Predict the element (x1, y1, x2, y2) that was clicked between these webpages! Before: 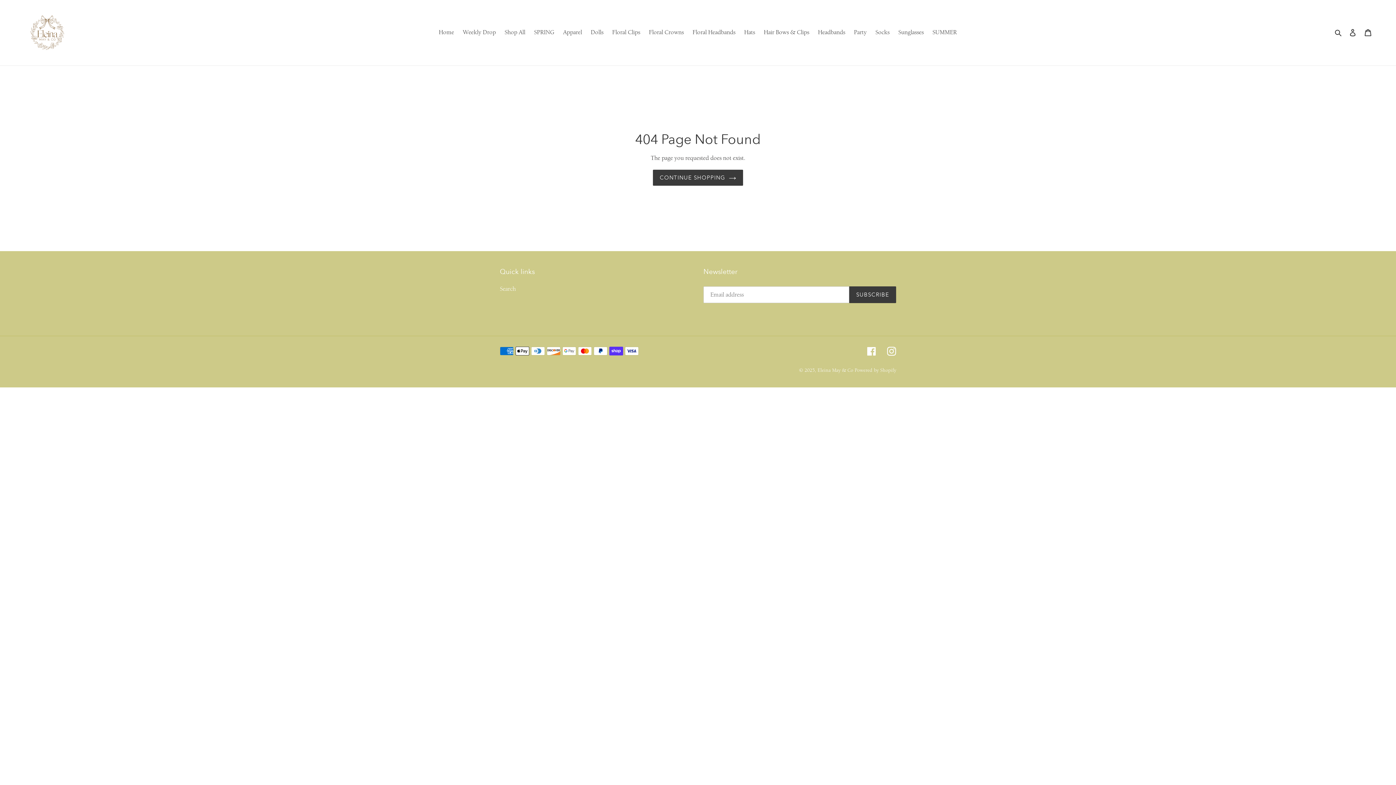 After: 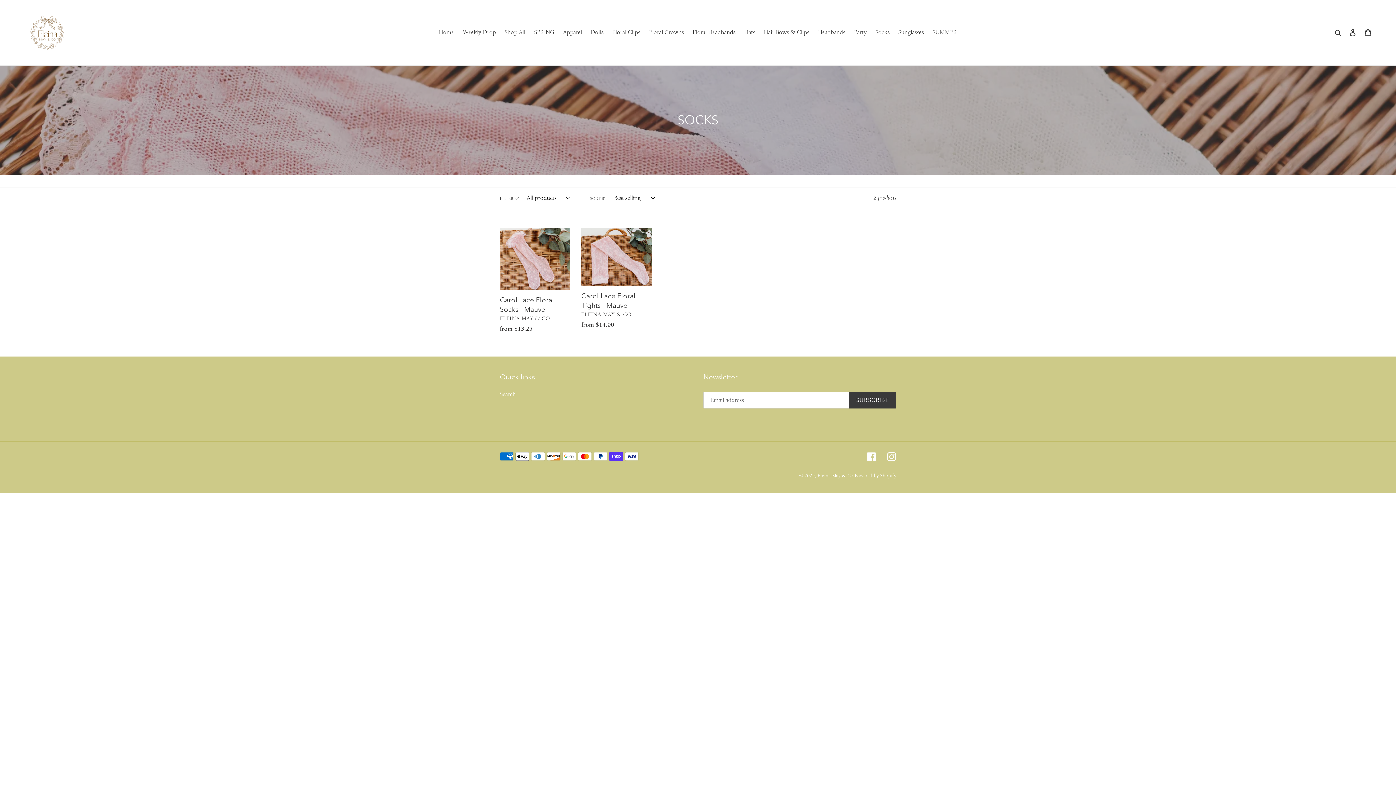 Action: label: Socks bbox: (872, 26, 893, 38)